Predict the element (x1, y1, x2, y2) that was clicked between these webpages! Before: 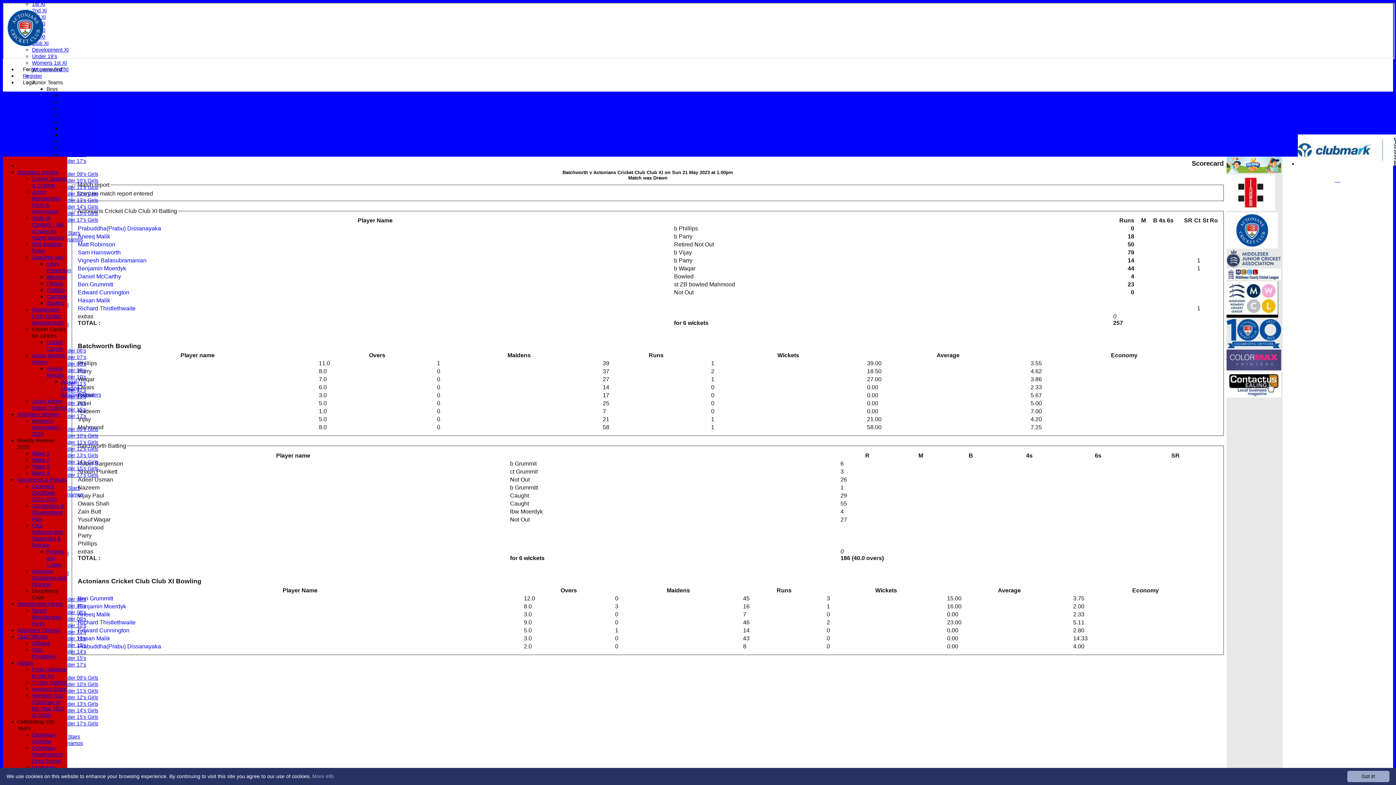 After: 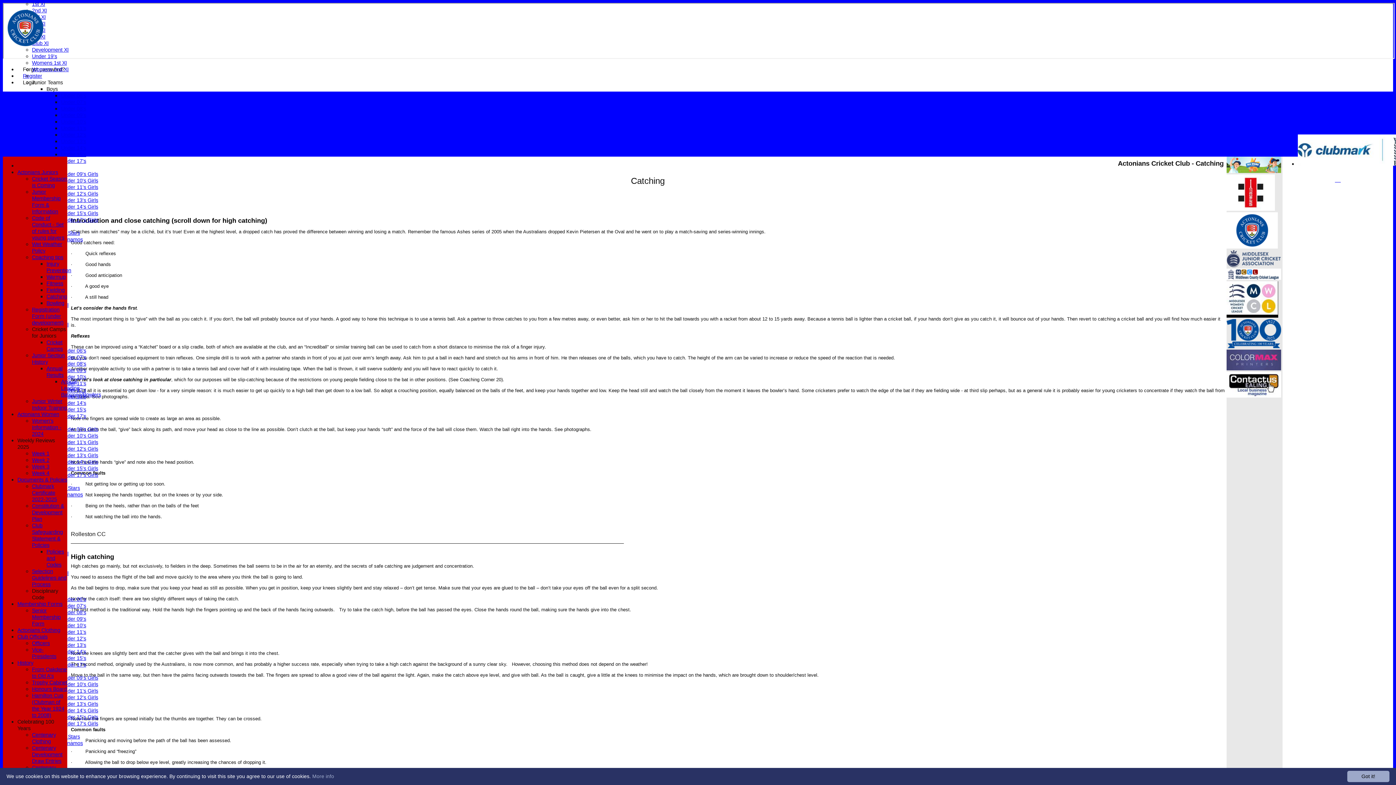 Action: label: Catching bbox: (46, 293, 66, 299)